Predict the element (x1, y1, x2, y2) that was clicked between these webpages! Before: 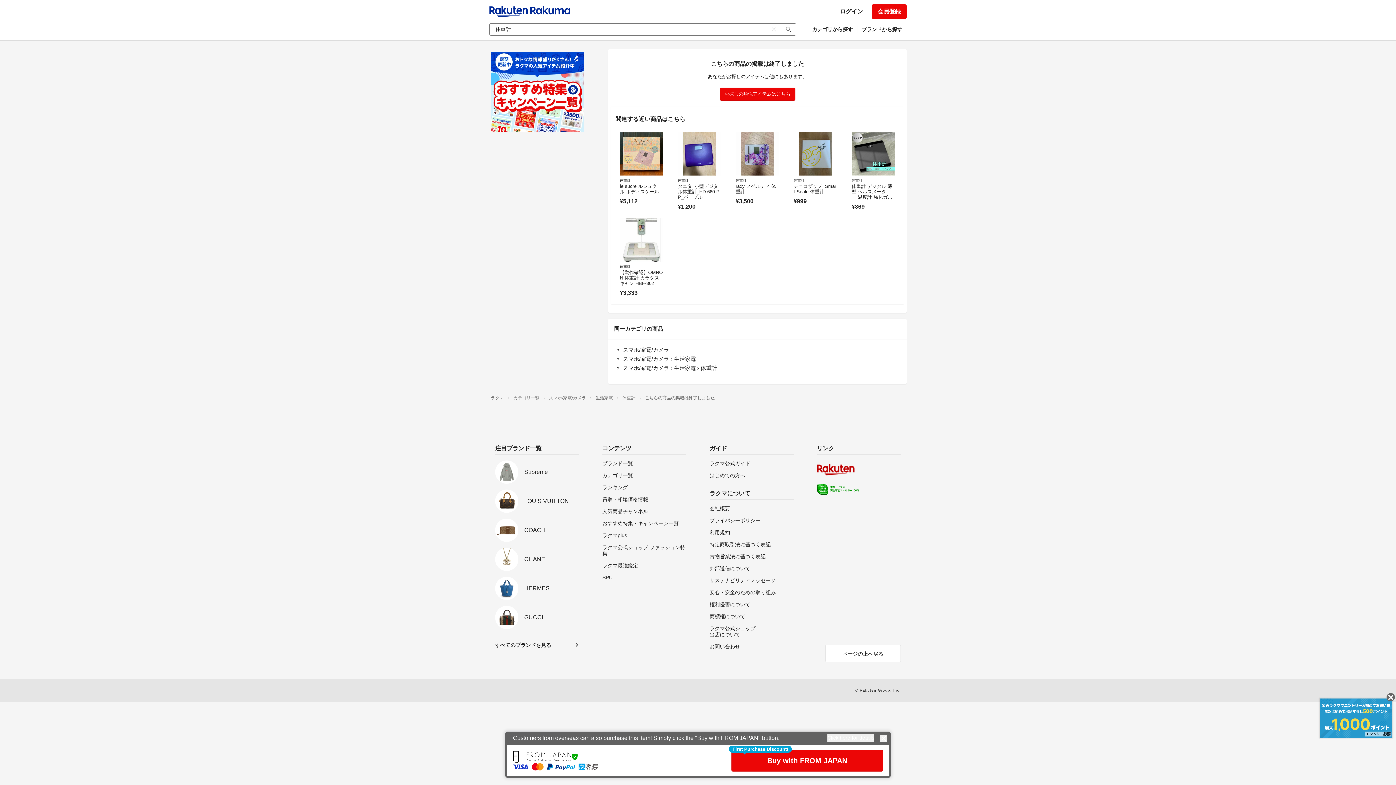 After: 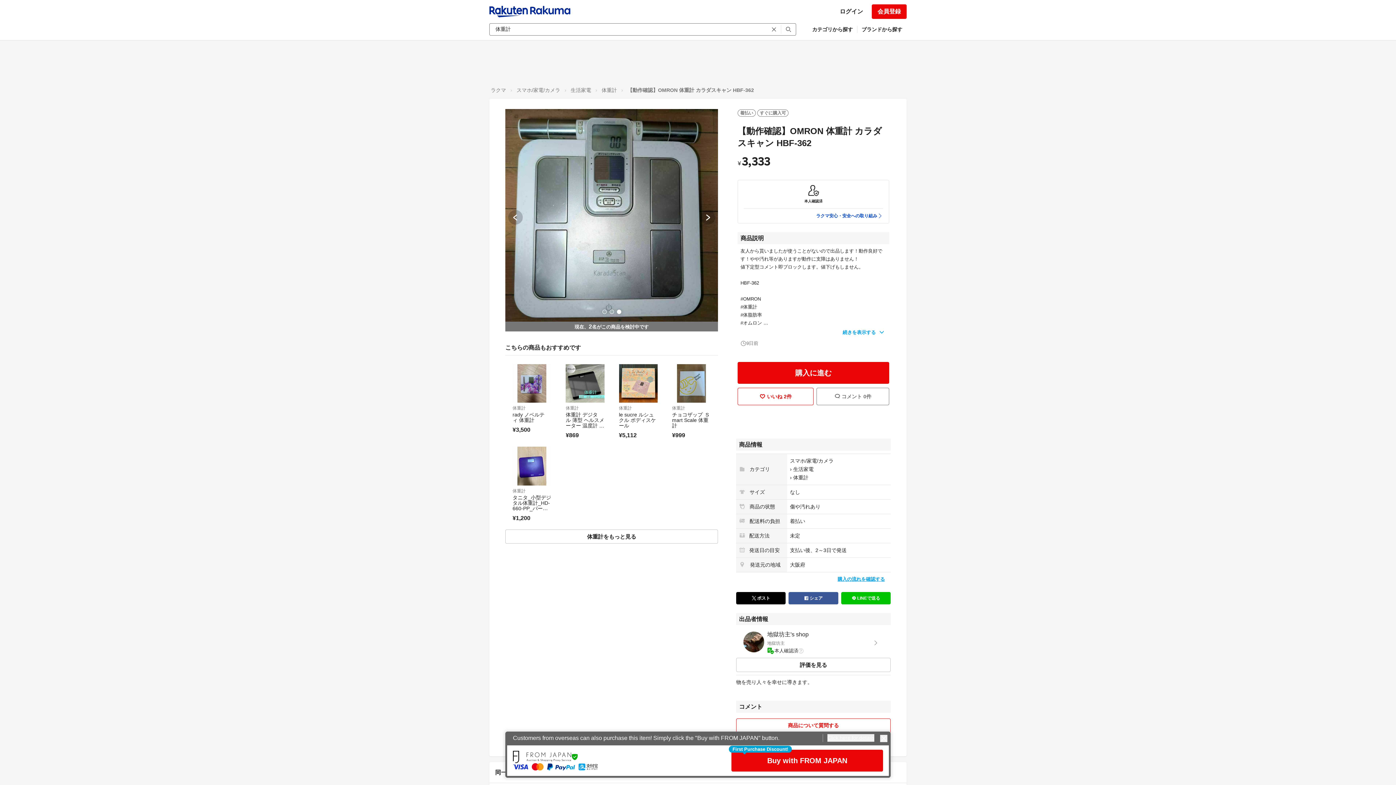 Action: bbox: (620, 218, 663, 261)